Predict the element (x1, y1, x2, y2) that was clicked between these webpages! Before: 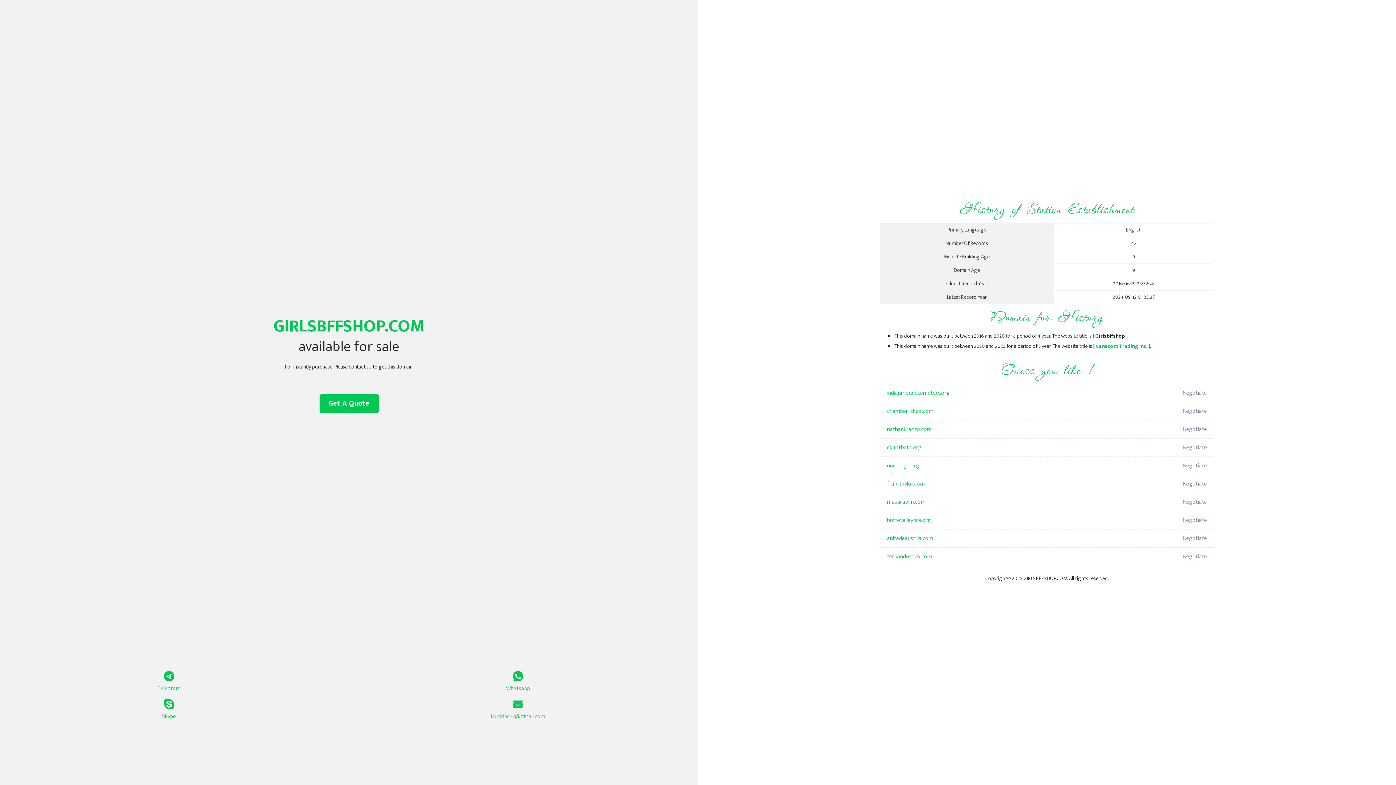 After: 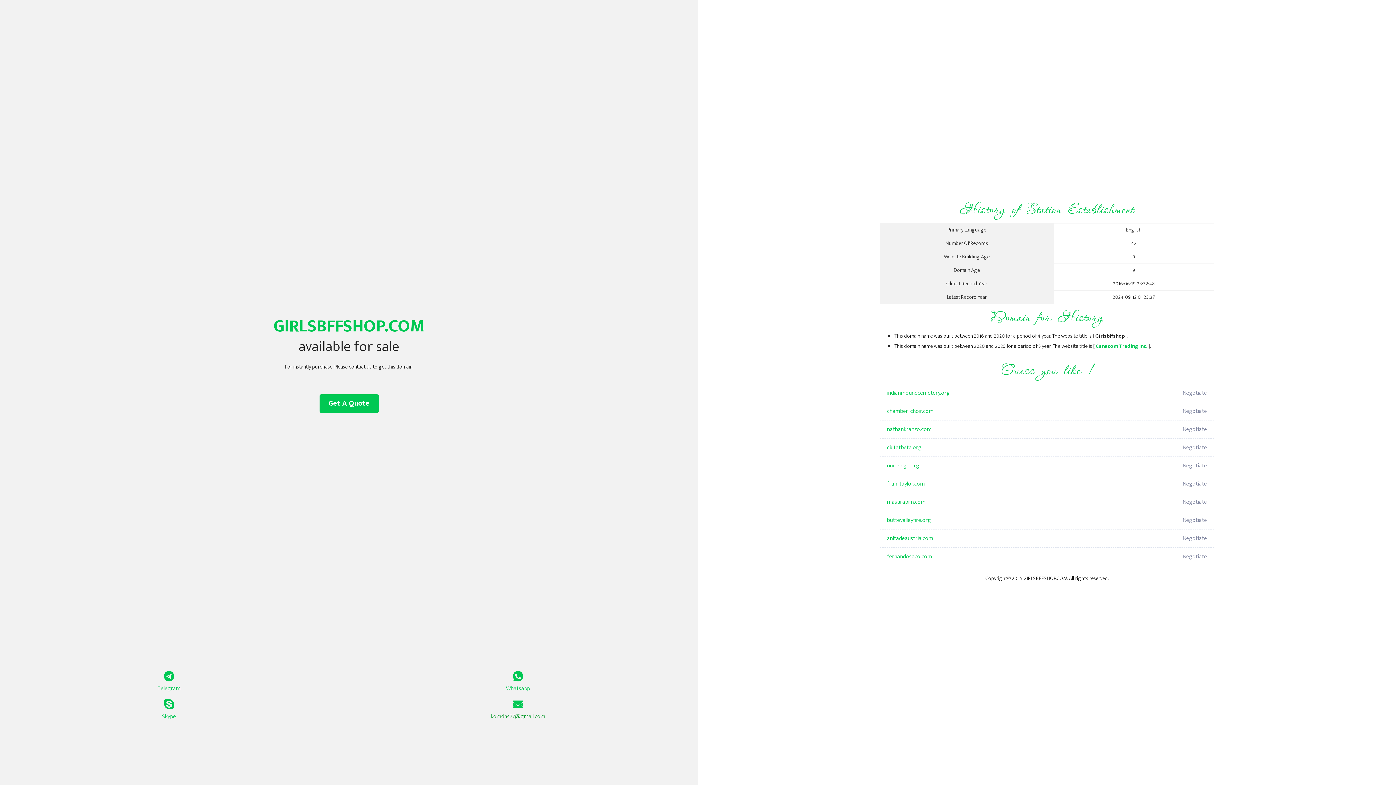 Action: label: komdns77@gmail.com bbox: (349, 699, 687, 721)